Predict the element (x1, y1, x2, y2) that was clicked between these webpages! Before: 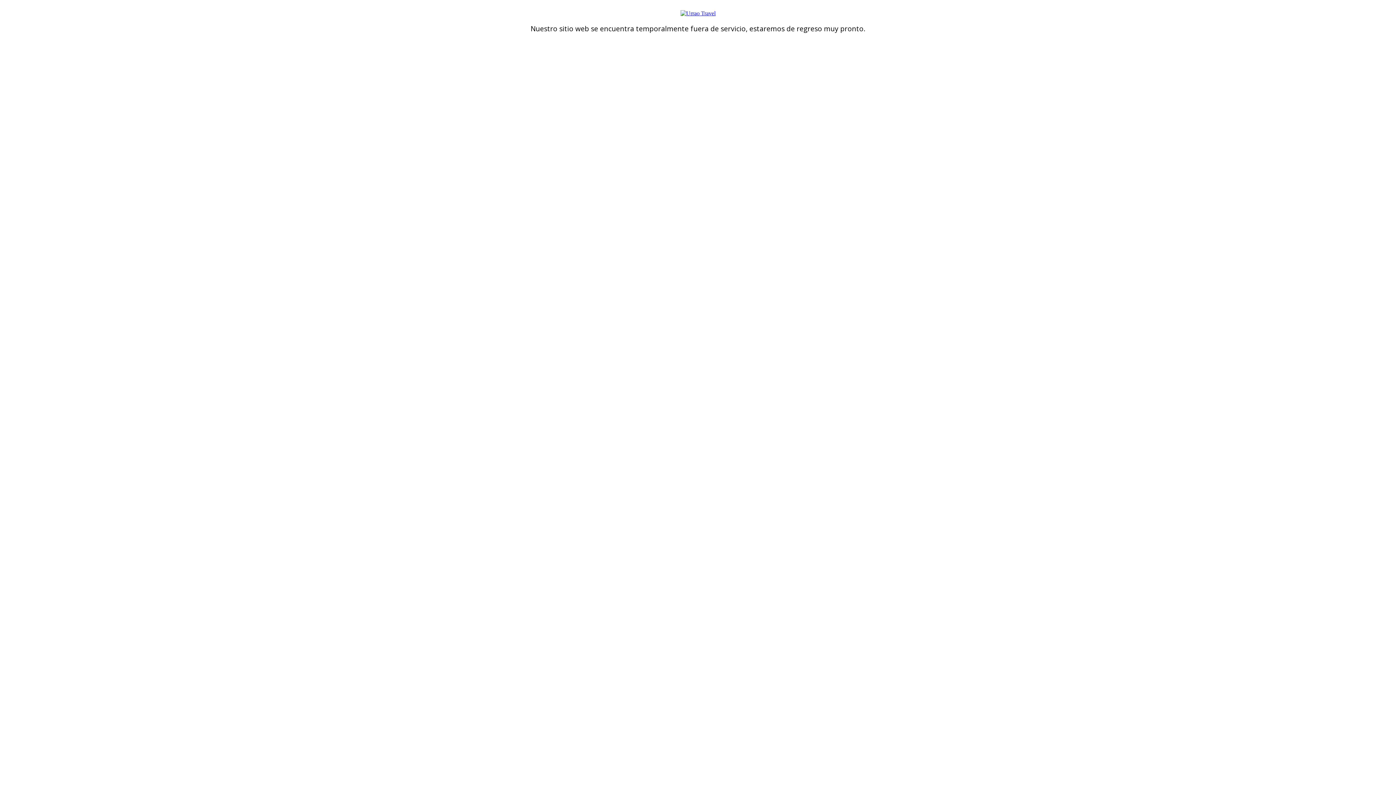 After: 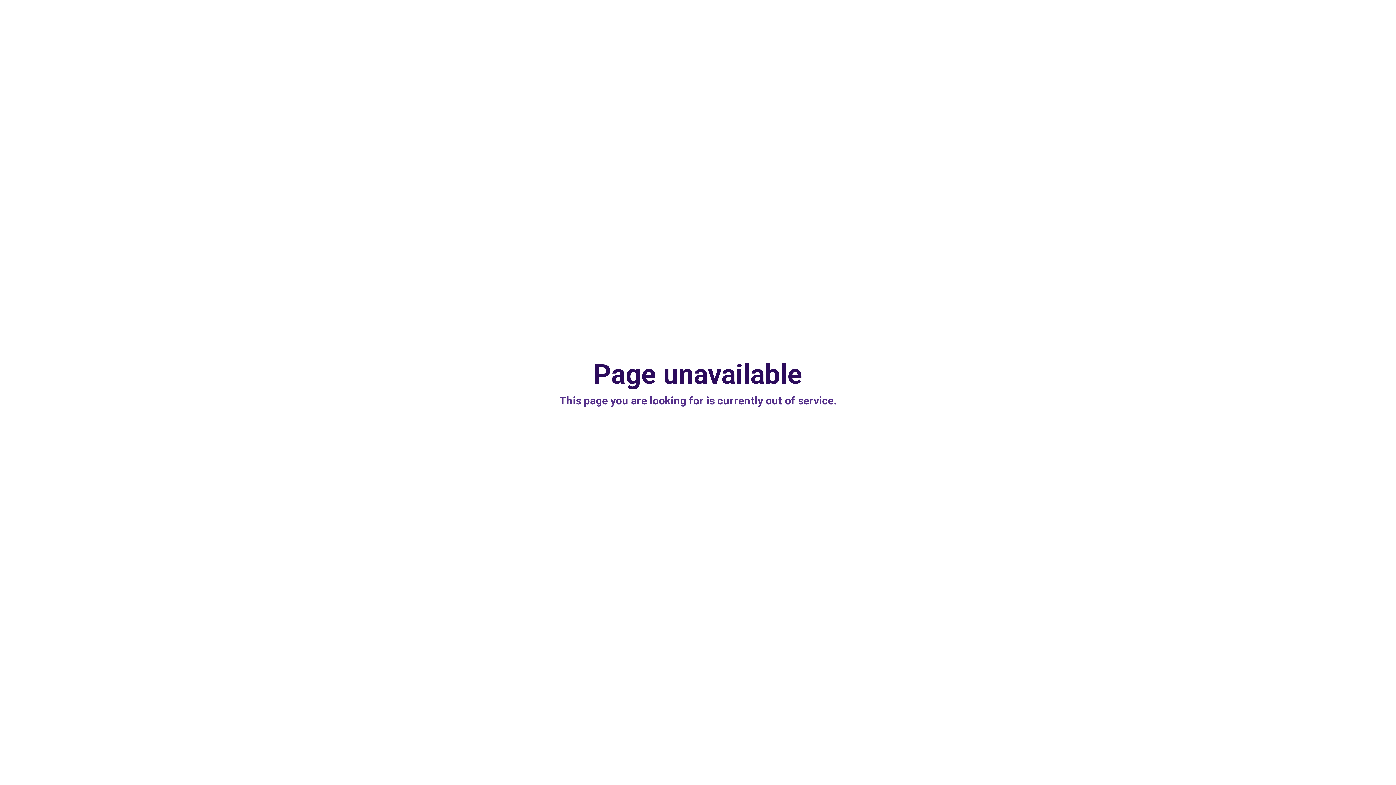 Action: bbox: (680, 10, 715, 16)